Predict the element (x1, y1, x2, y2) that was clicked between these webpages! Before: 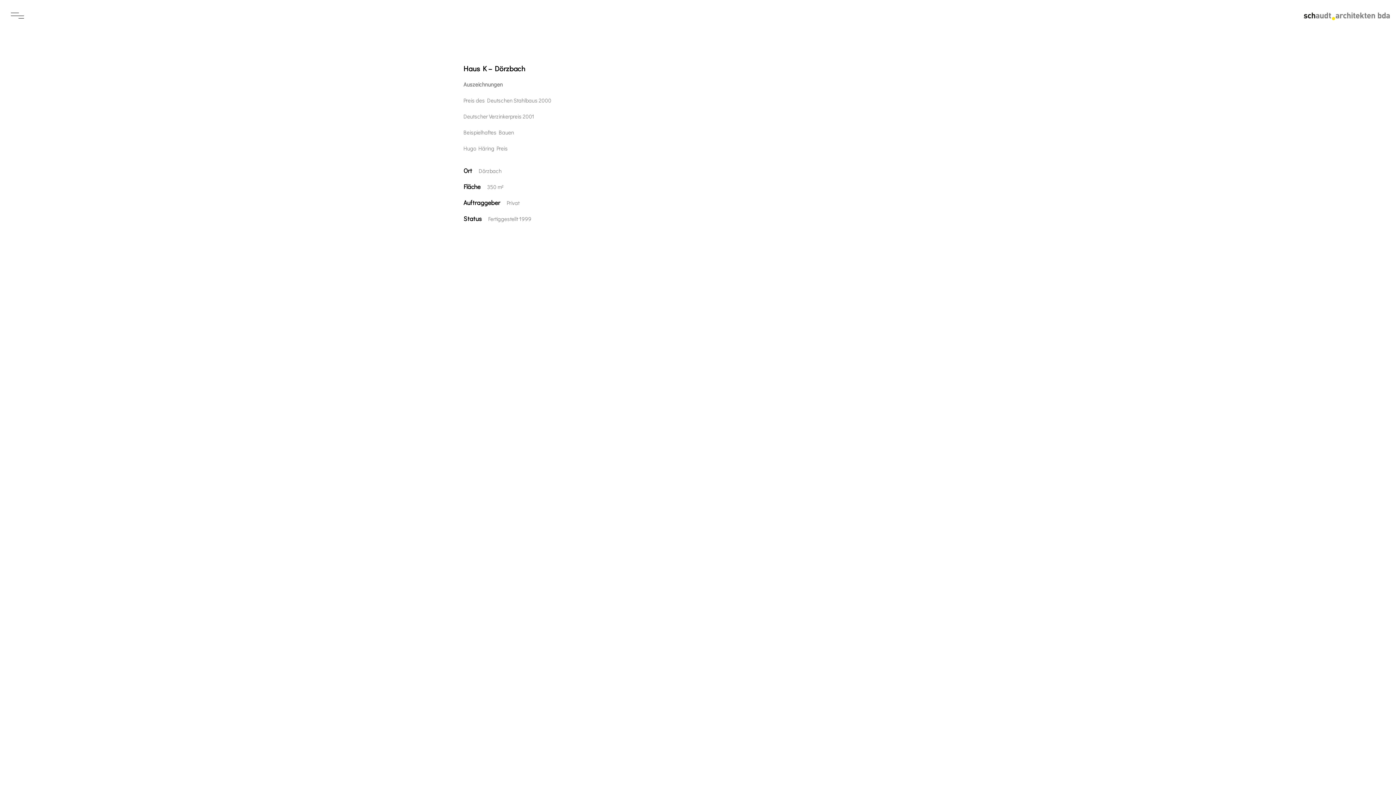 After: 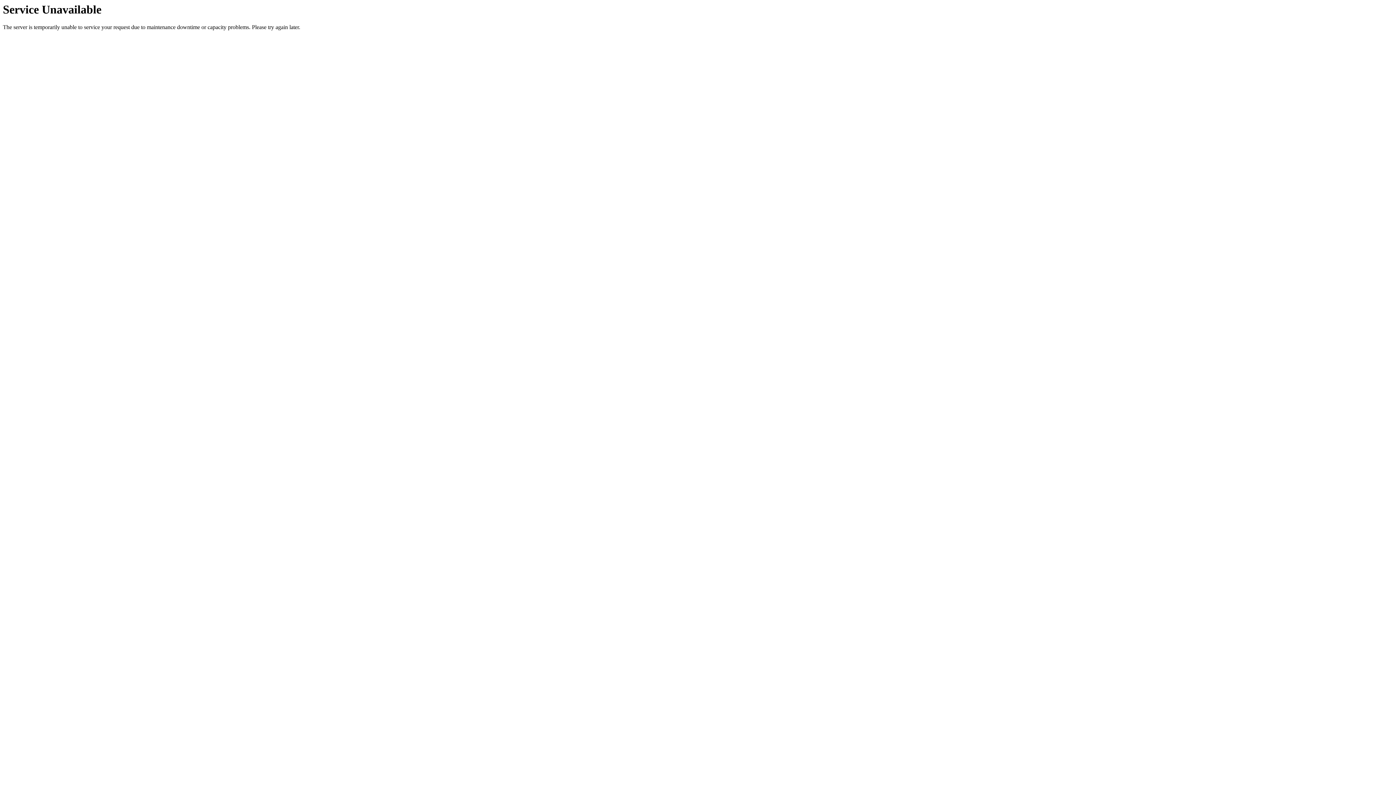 Action: bbox: (1303, 10, 1390, 21)